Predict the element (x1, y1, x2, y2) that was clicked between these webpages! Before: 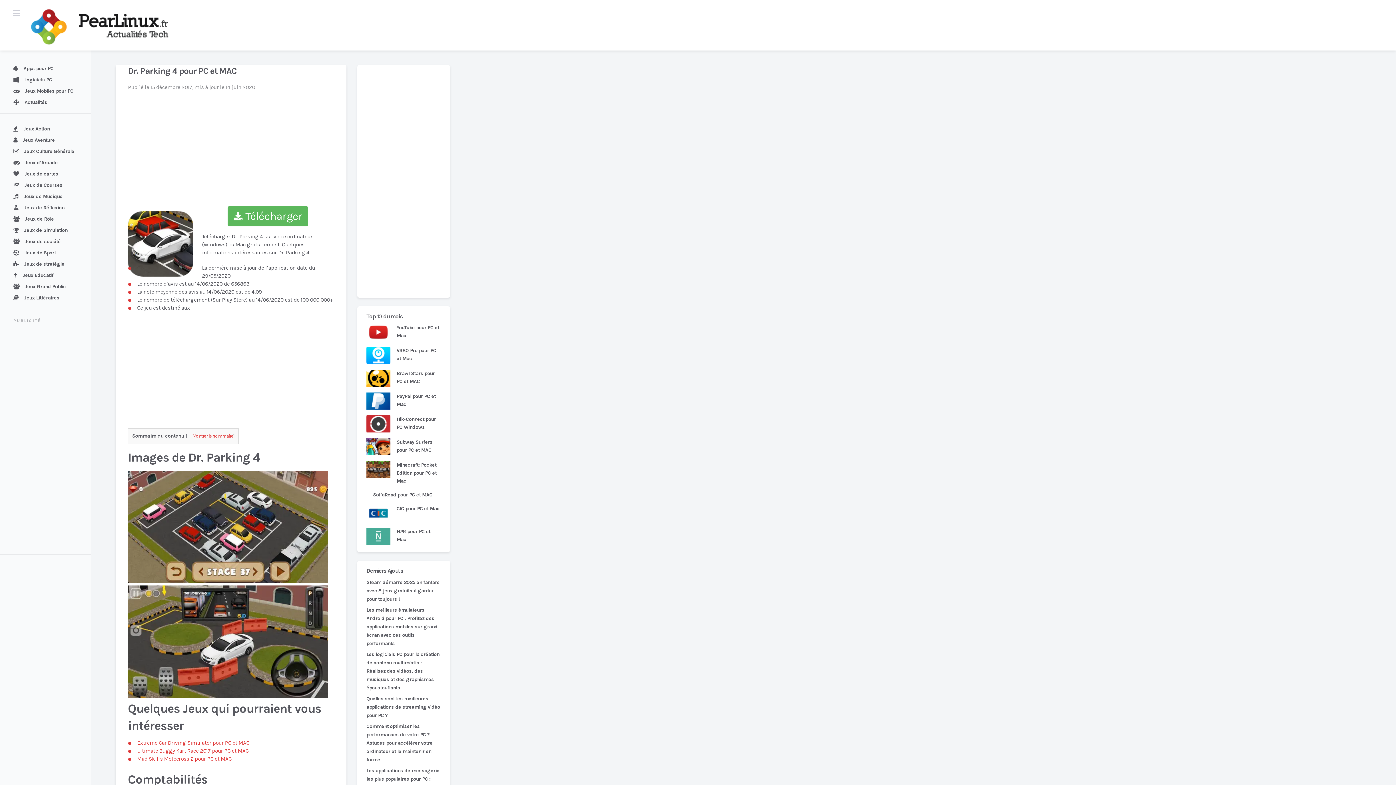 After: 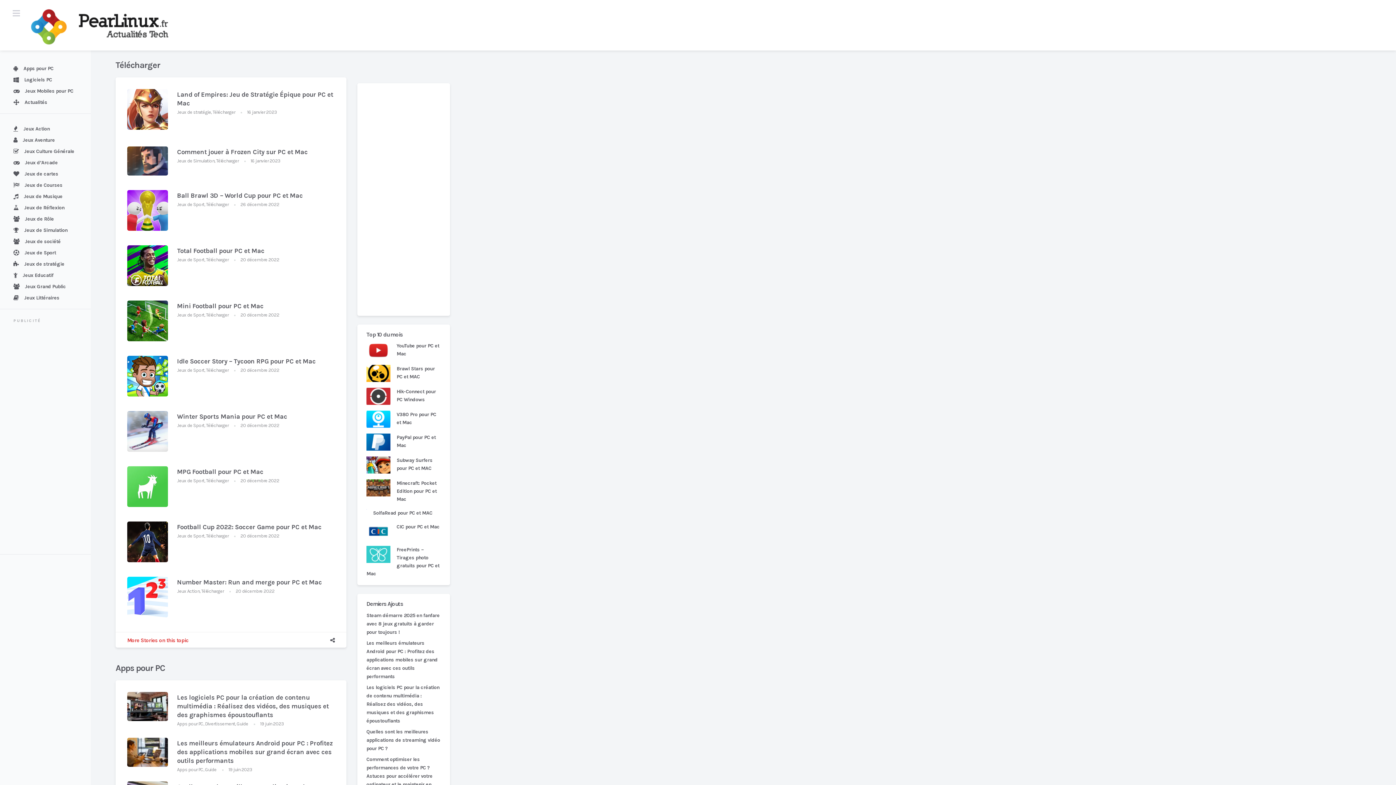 Action: bbox: (30, 9, 168, 44)